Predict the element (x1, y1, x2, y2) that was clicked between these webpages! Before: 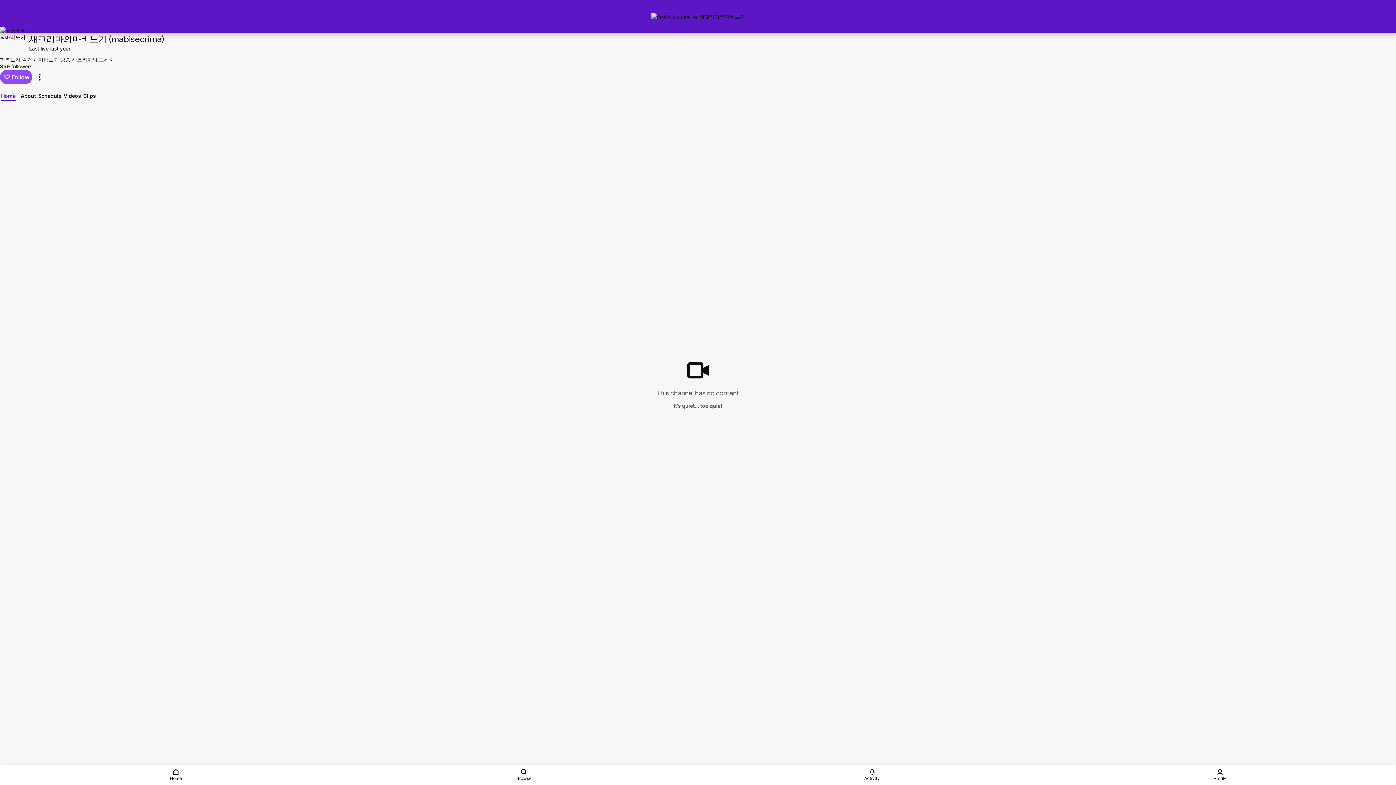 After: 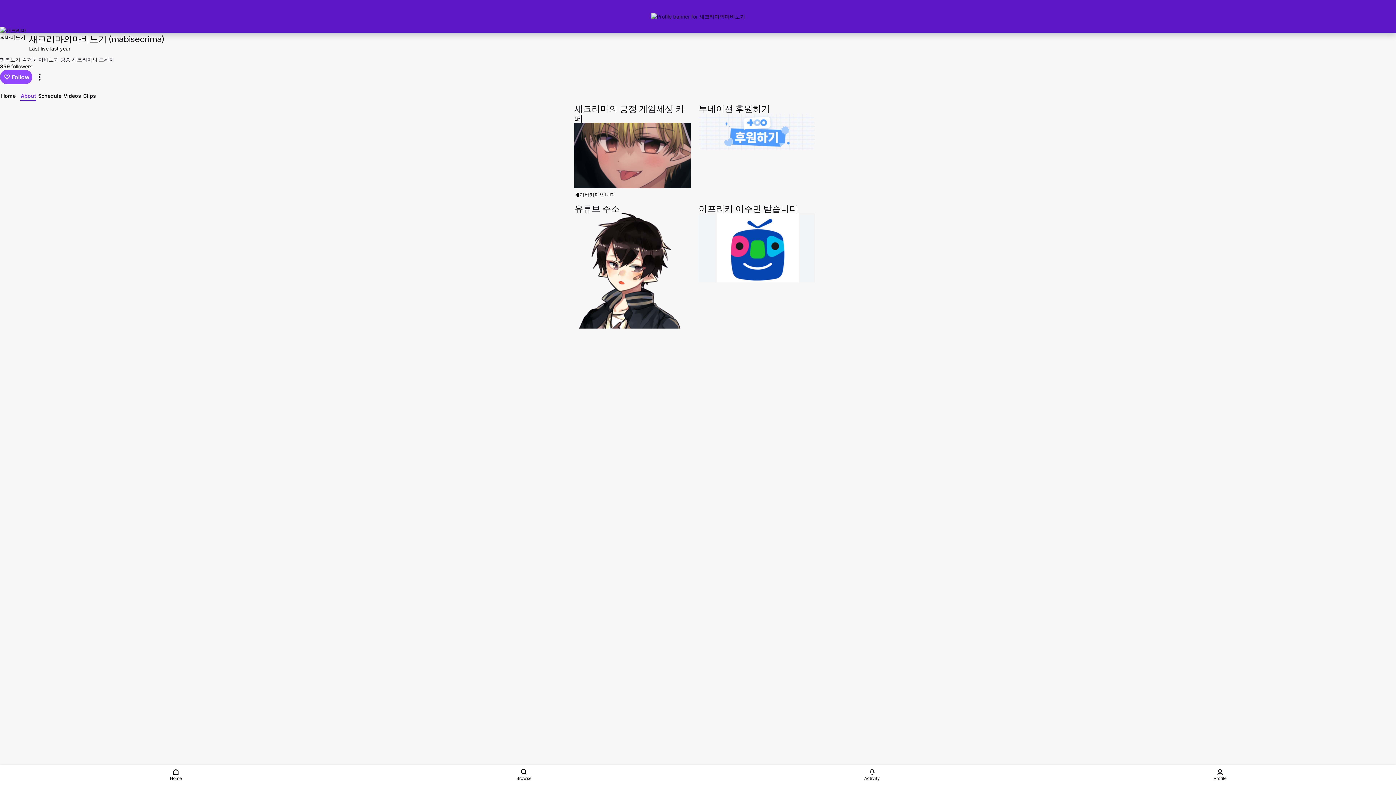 Action: bbox: (20, 91, 36, 99) label: About